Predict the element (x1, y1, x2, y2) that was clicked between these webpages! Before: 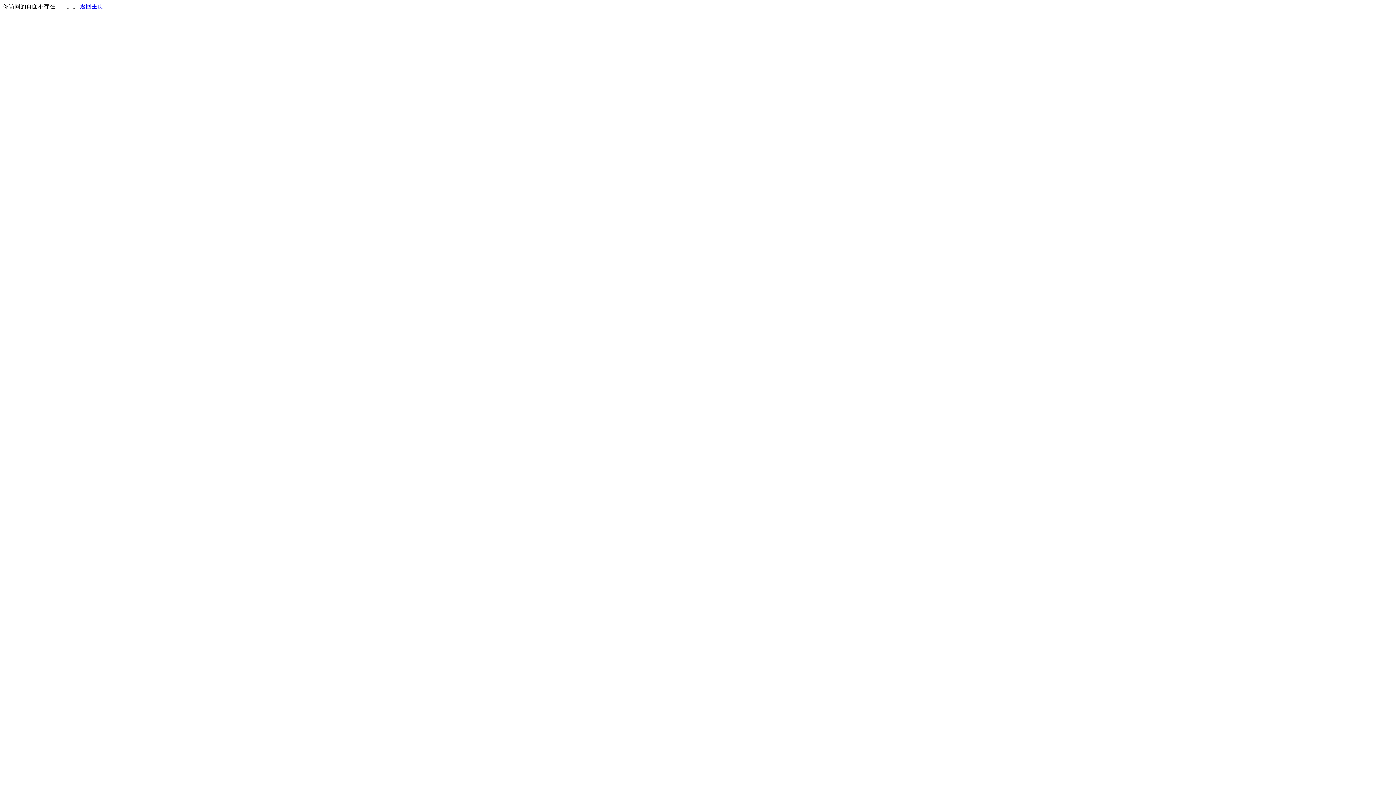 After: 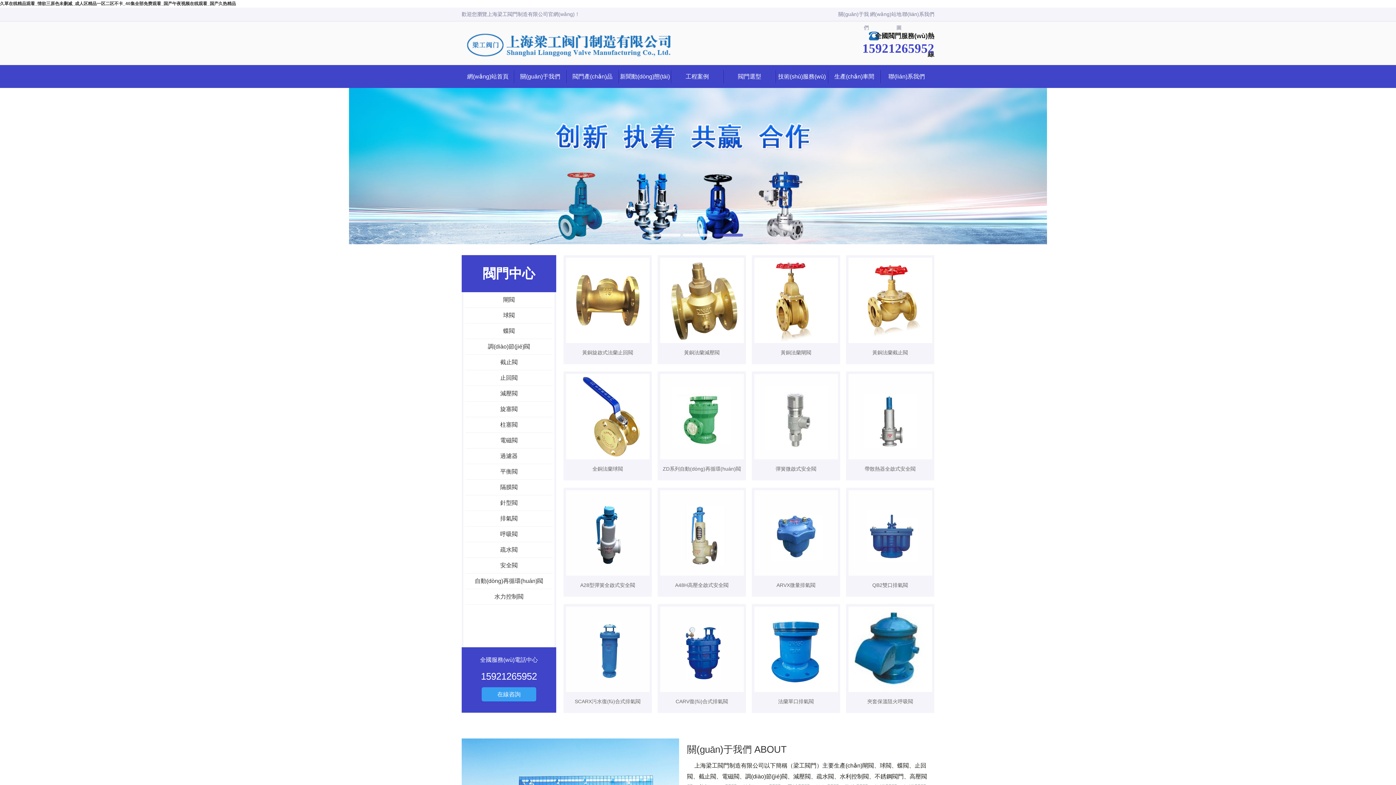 Action: bbox: (80, 3, 103, 9) label: 返回主页